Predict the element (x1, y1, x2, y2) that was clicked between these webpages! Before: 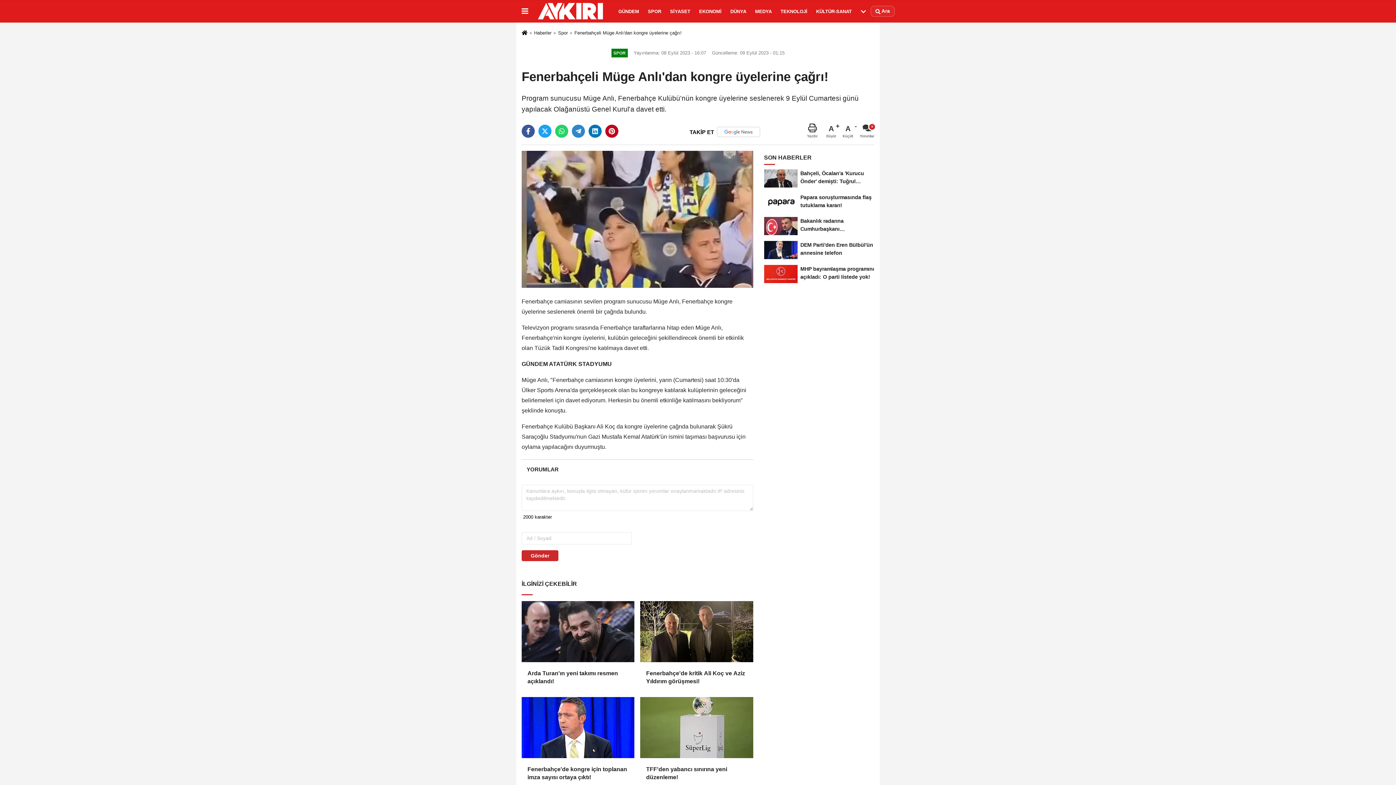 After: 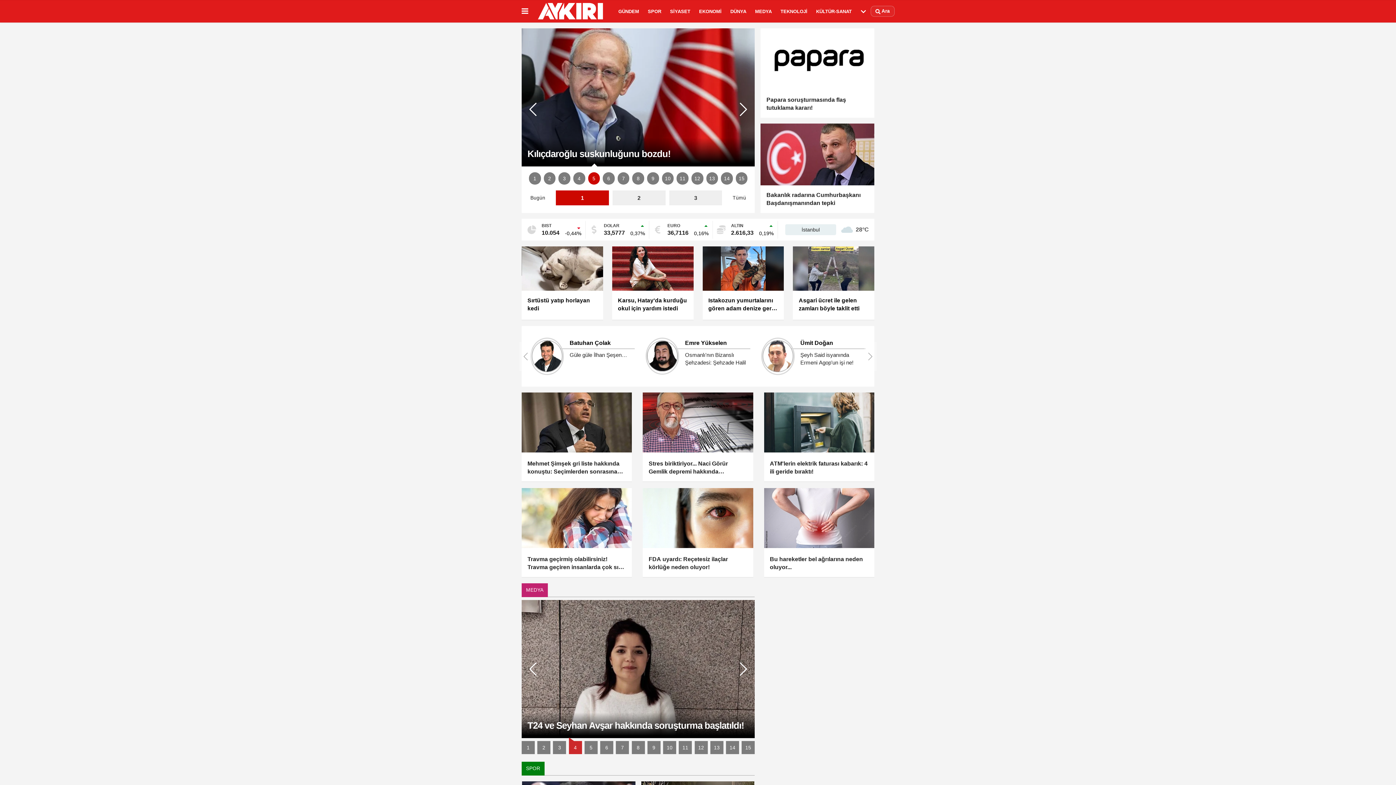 Action: bbox: (521, 30, 527, 36)